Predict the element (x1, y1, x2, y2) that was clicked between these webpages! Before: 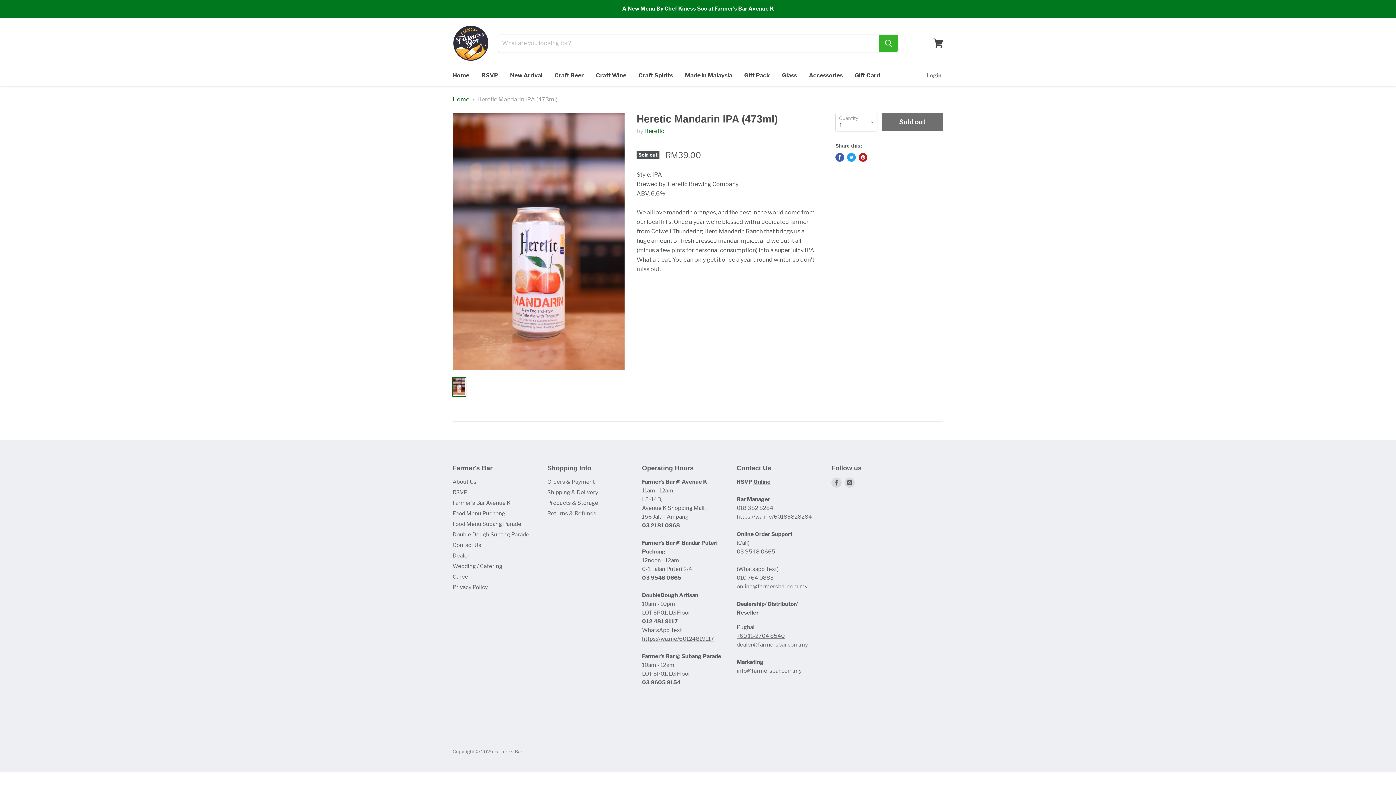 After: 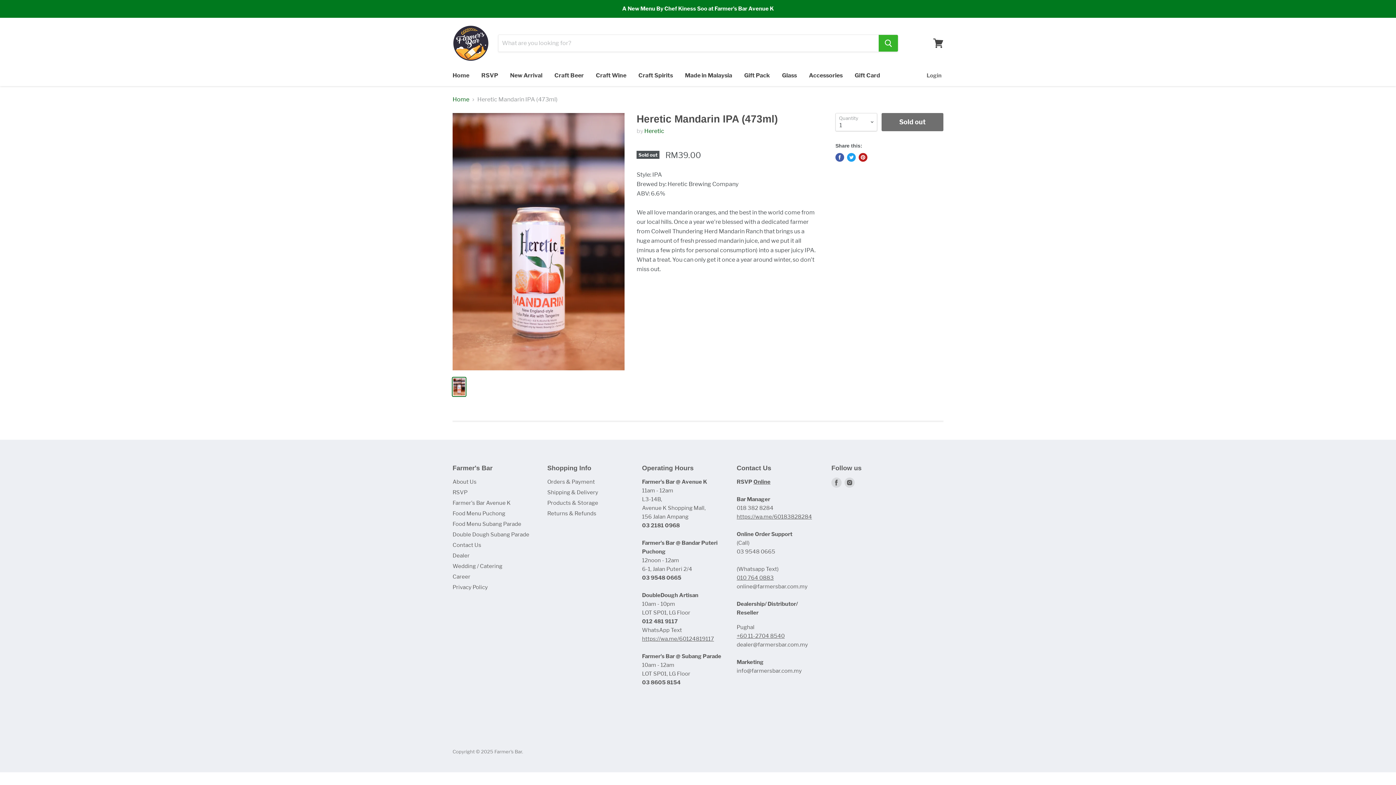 Action: bbox: (452, 377, 465, 396)